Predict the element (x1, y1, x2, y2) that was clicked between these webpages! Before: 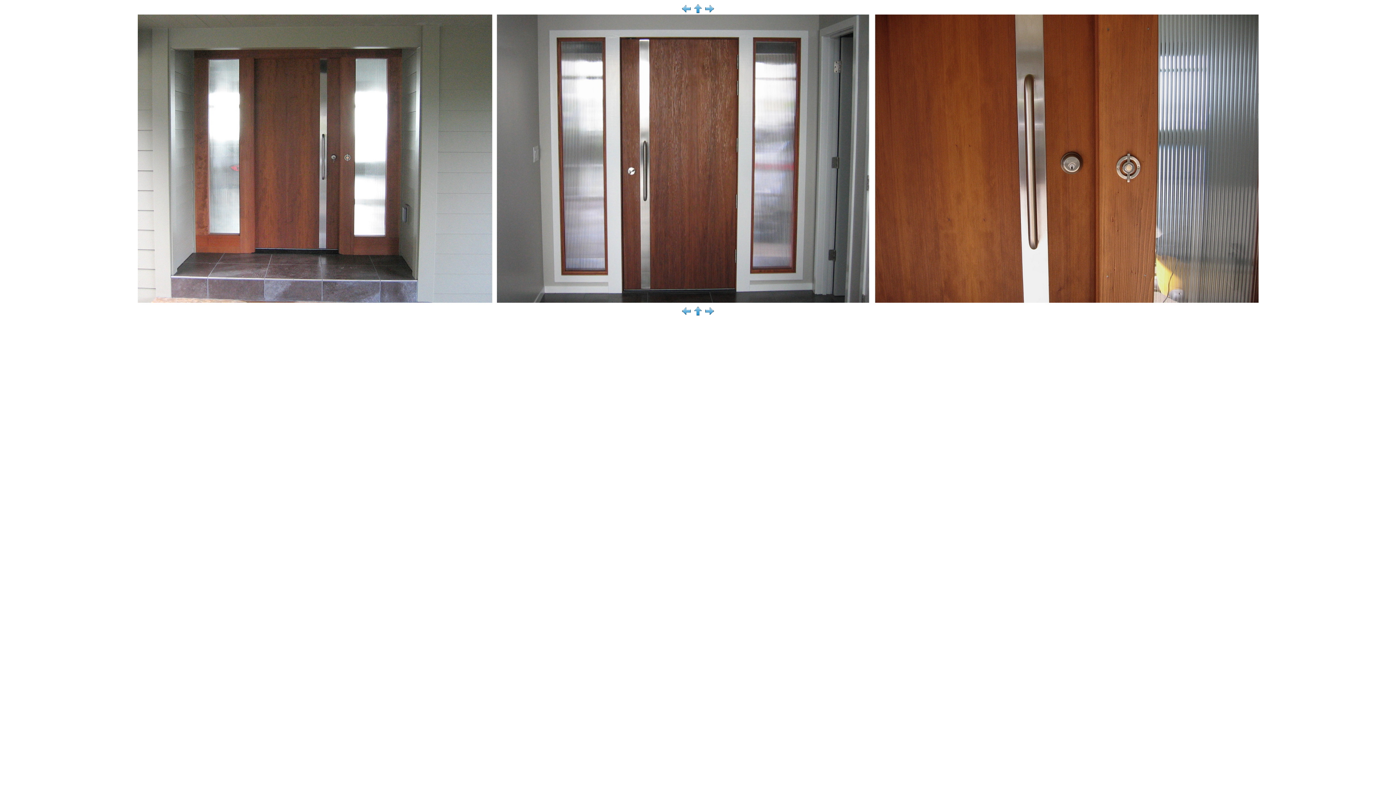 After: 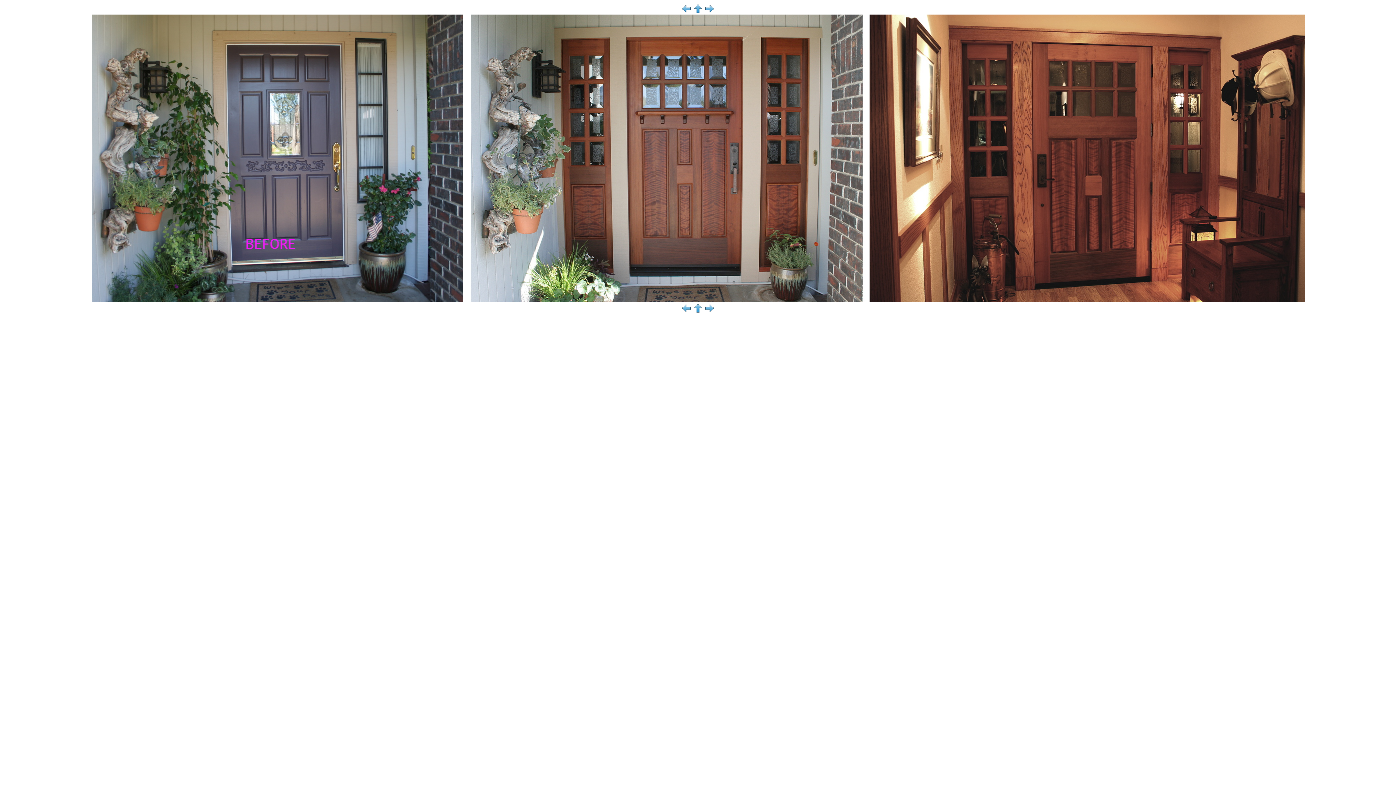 Action: bbox: (704, 312, 715, 318)